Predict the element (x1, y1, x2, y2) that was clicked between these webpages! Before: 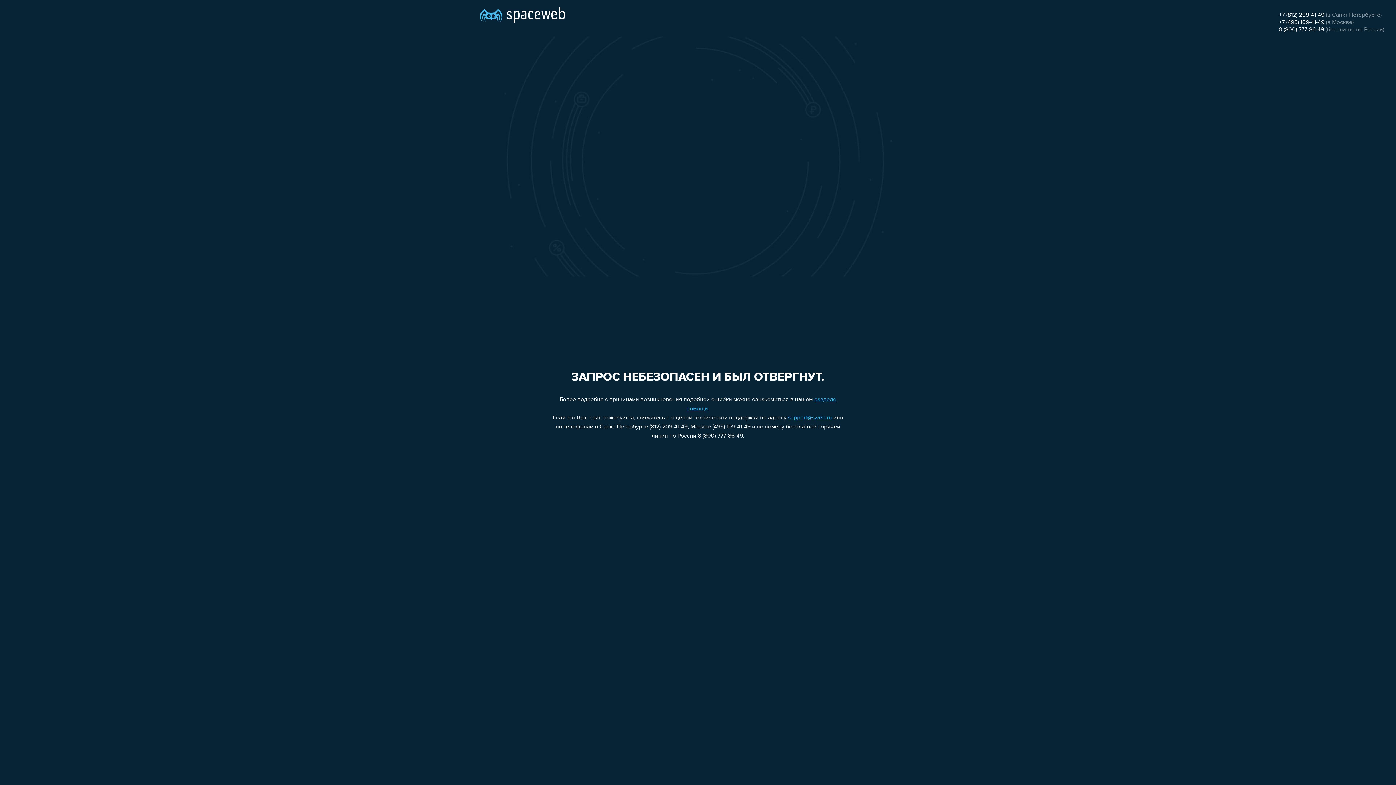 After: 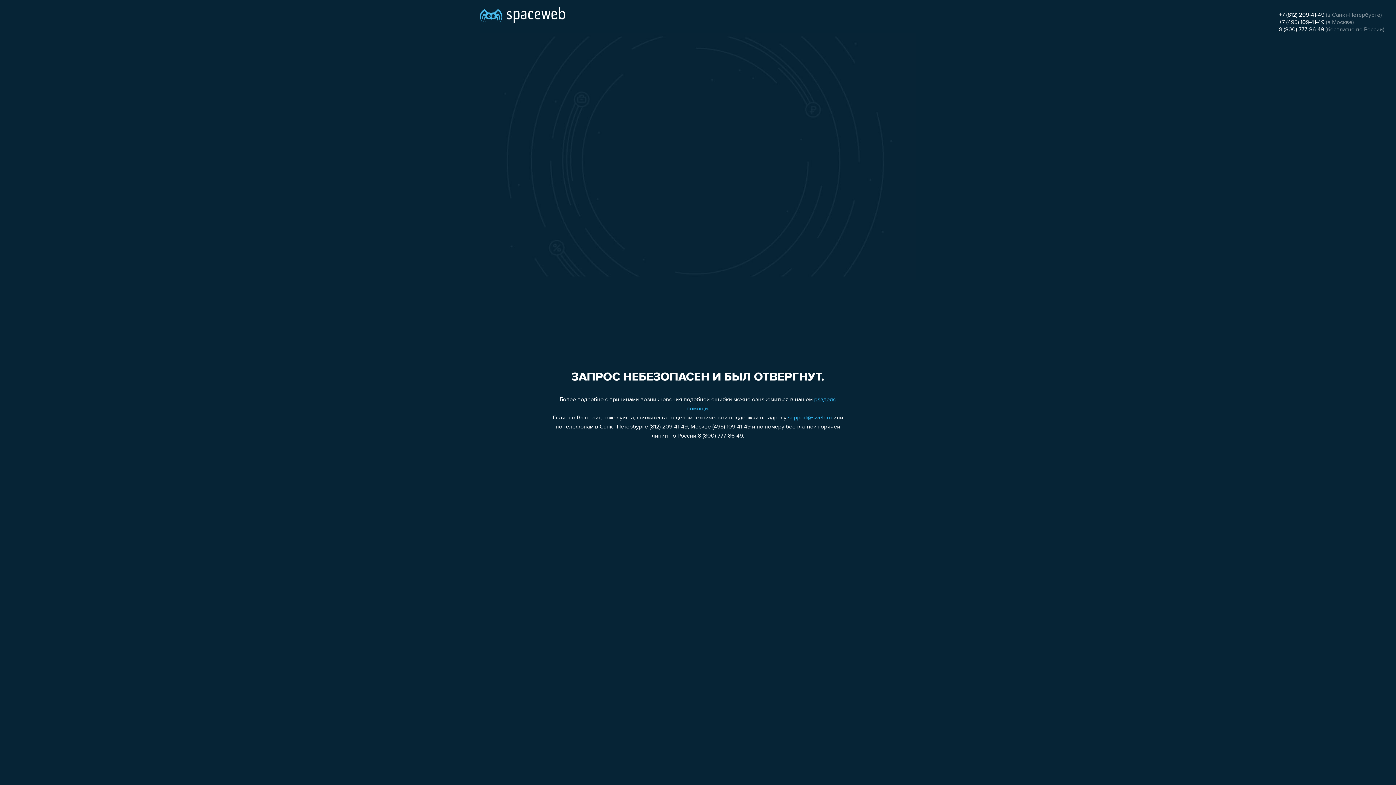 Action: label: +7 (495) 109-41-49 bbox: (1279, 19, 1324, 25)